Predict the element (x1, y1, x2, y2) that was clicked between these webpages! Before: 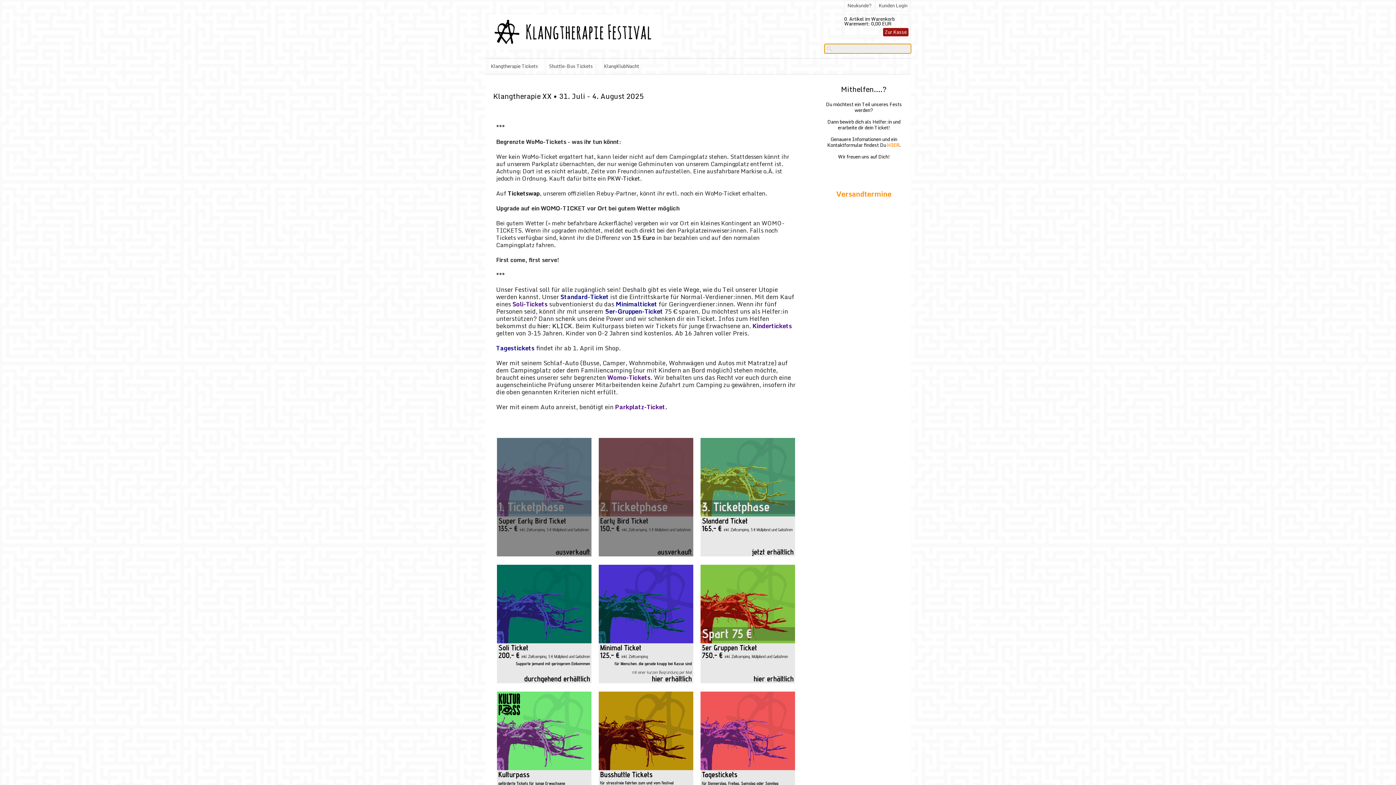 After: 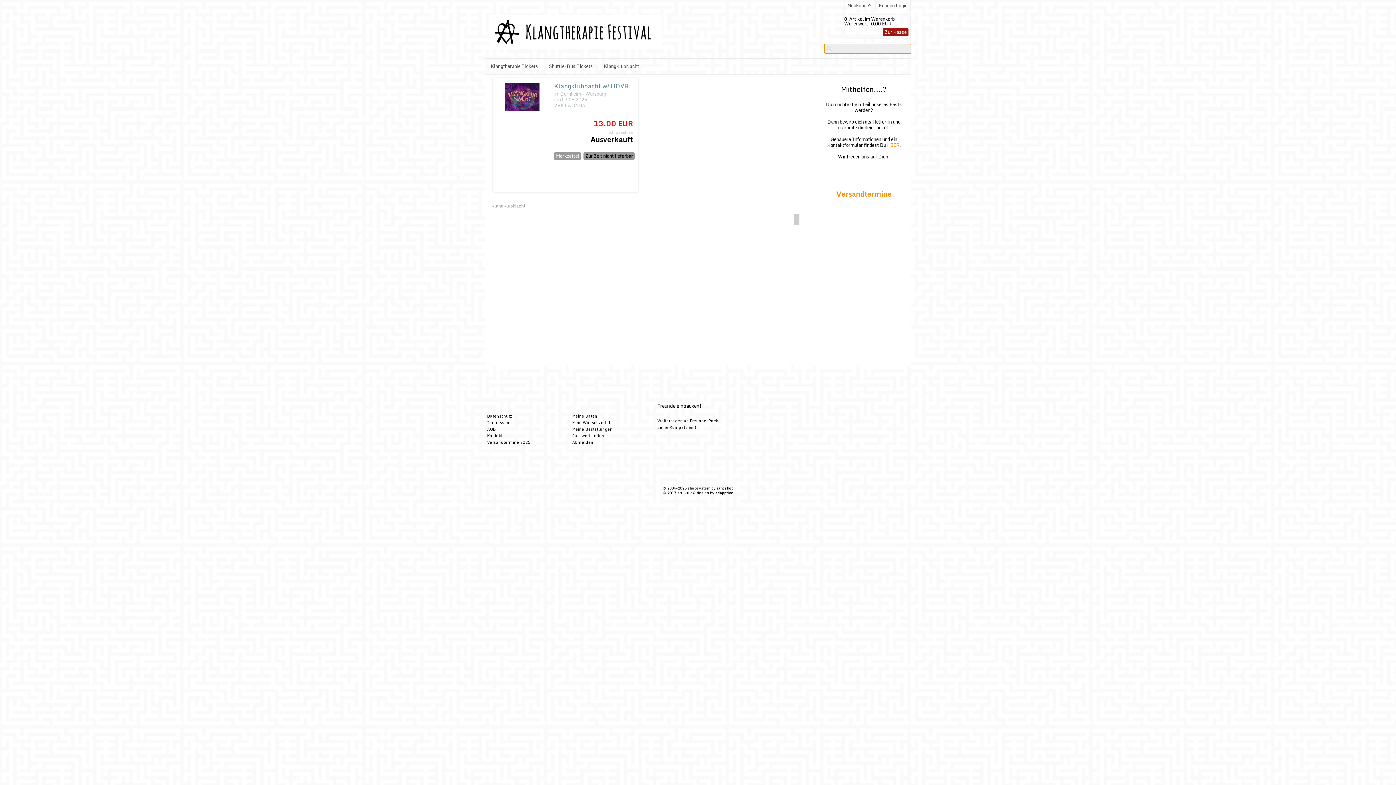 Action: bbox: (598, 58, 644, 74) label: KlangKlubNacht